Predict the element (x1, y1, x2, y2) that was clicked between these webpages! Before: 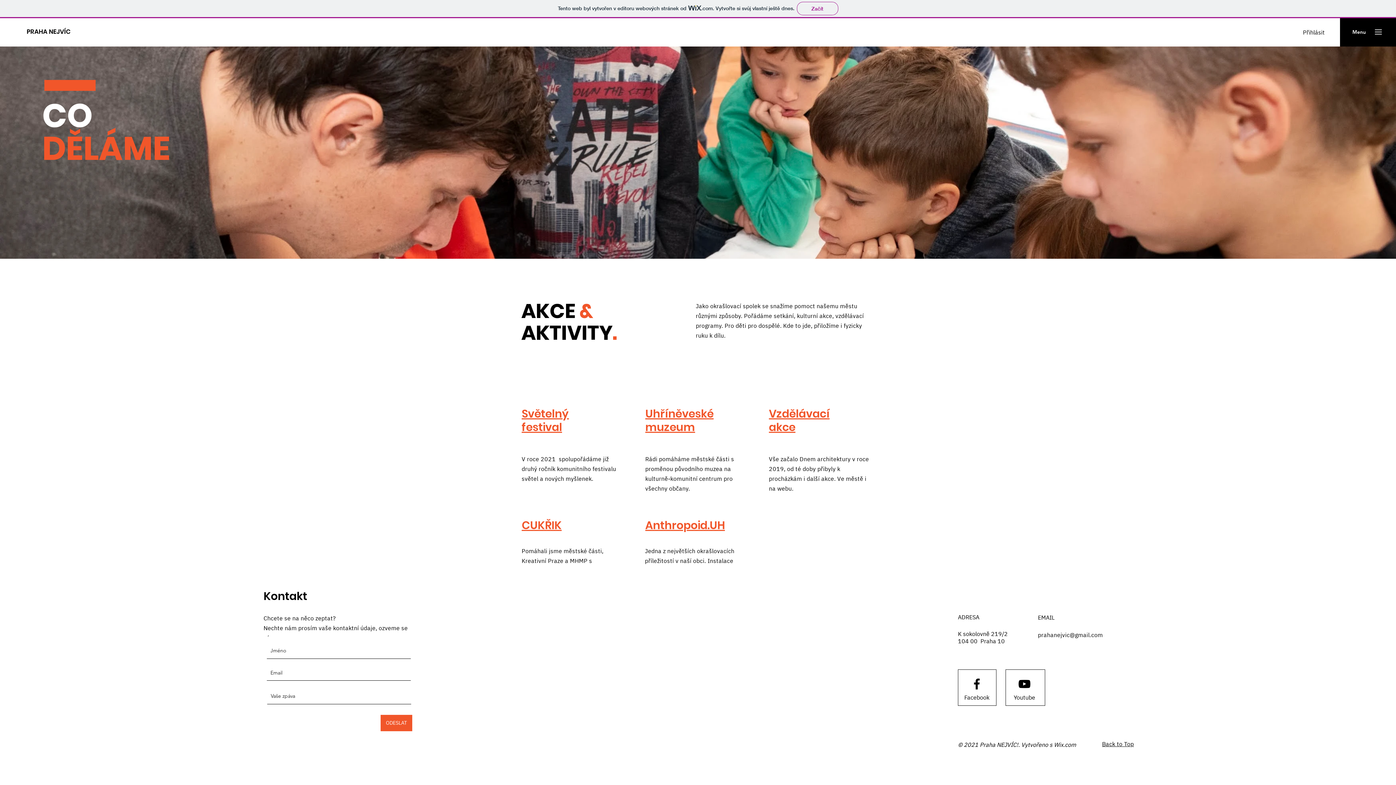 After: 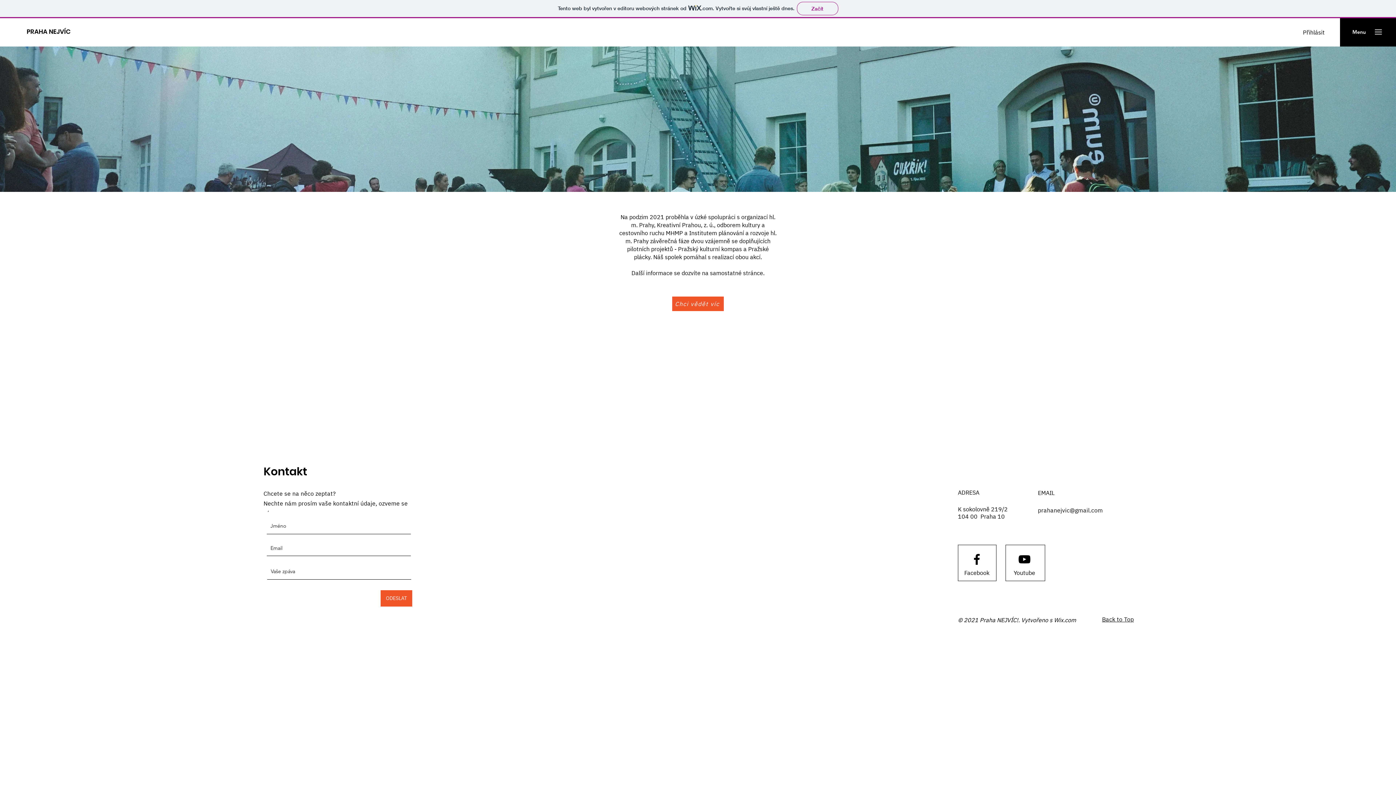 Action: label: CUKŘIK bbox: (521, 518, 561, 533)